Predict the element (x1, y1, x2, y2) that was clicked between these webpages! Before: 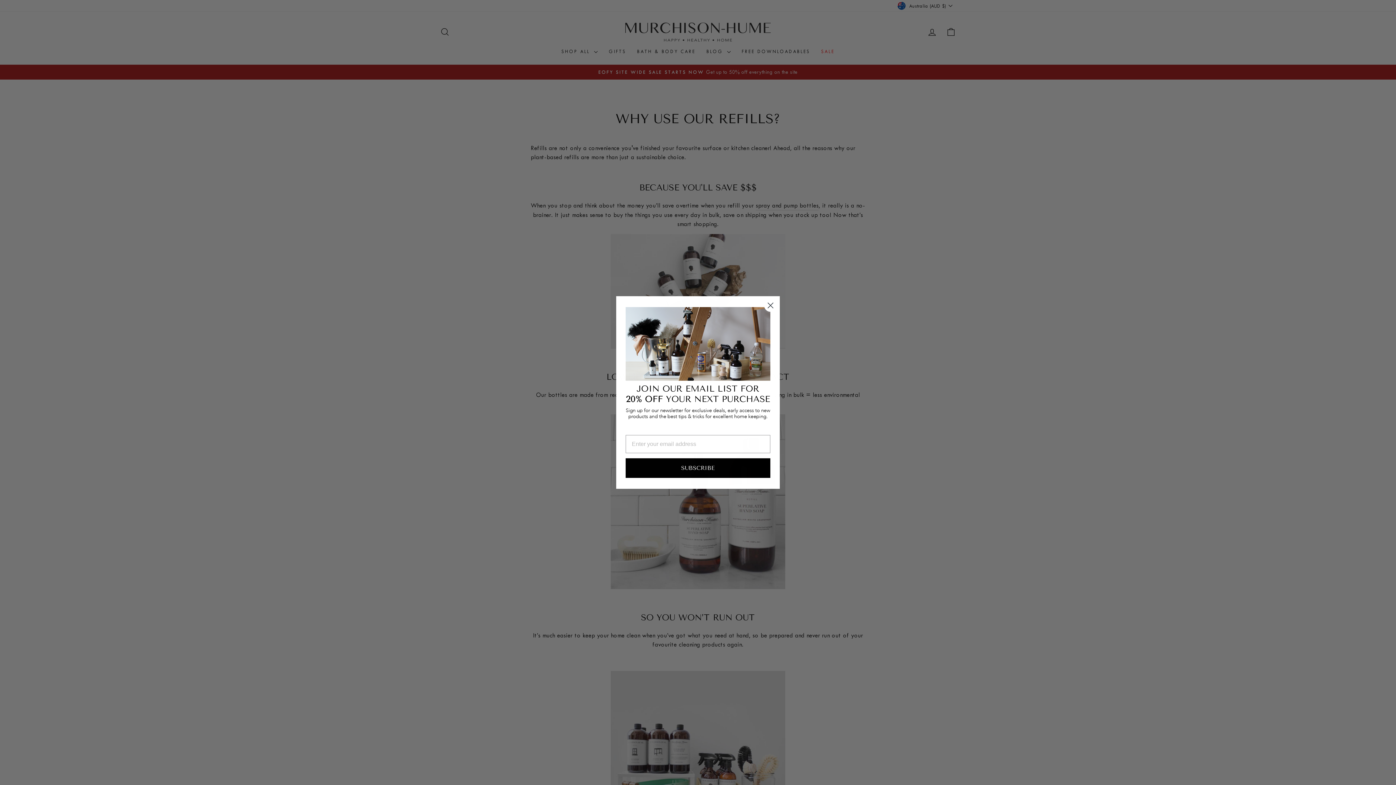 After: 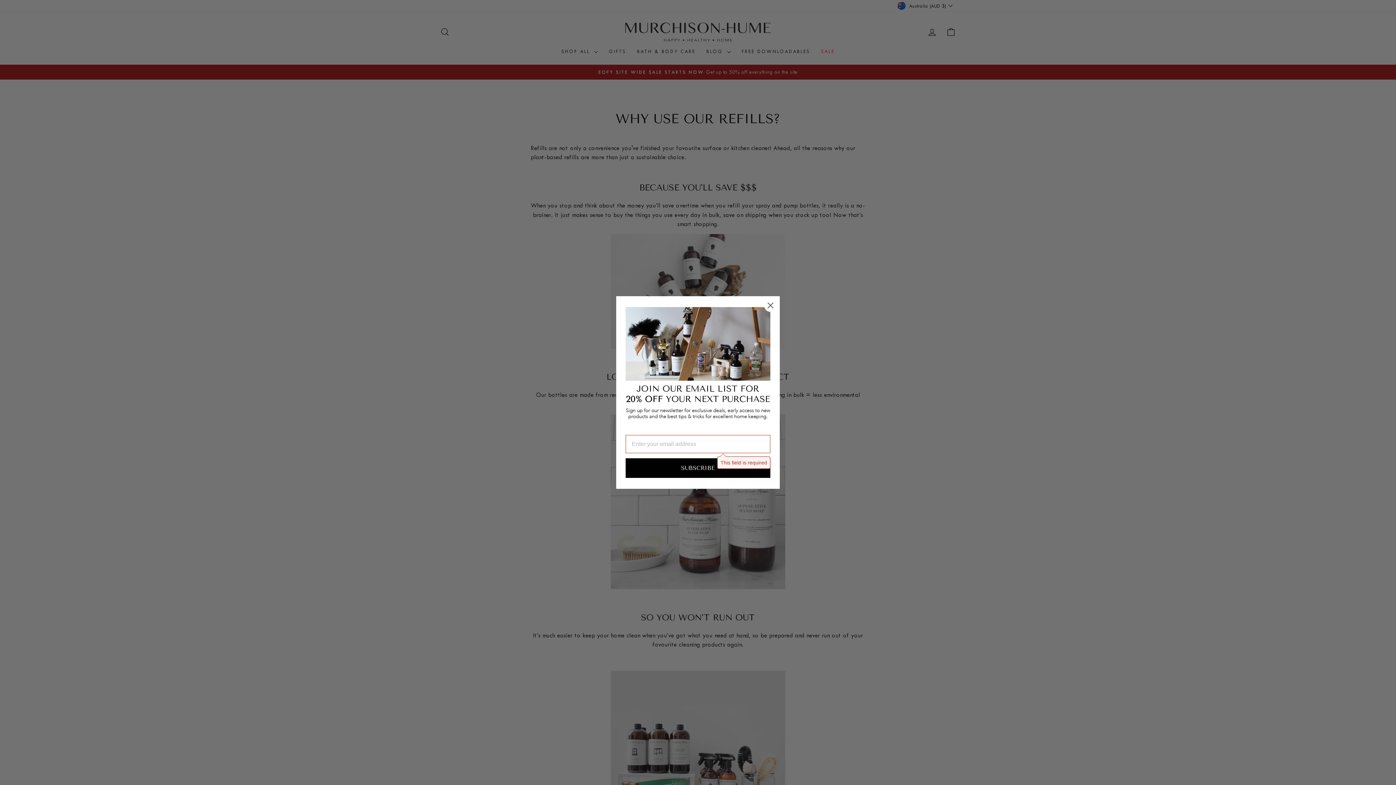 Action: bbox: (625, 458, 770, 478) label: SUBSCRIBE